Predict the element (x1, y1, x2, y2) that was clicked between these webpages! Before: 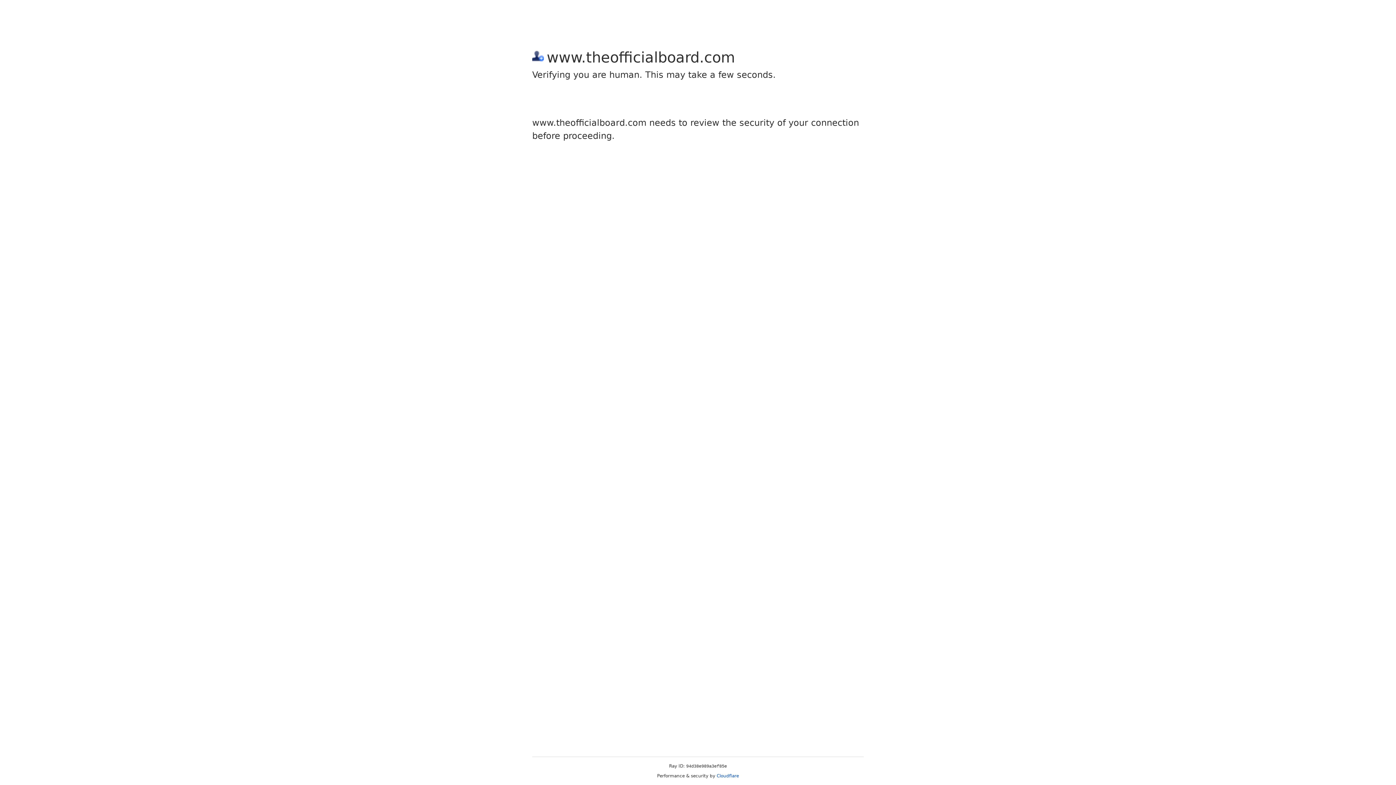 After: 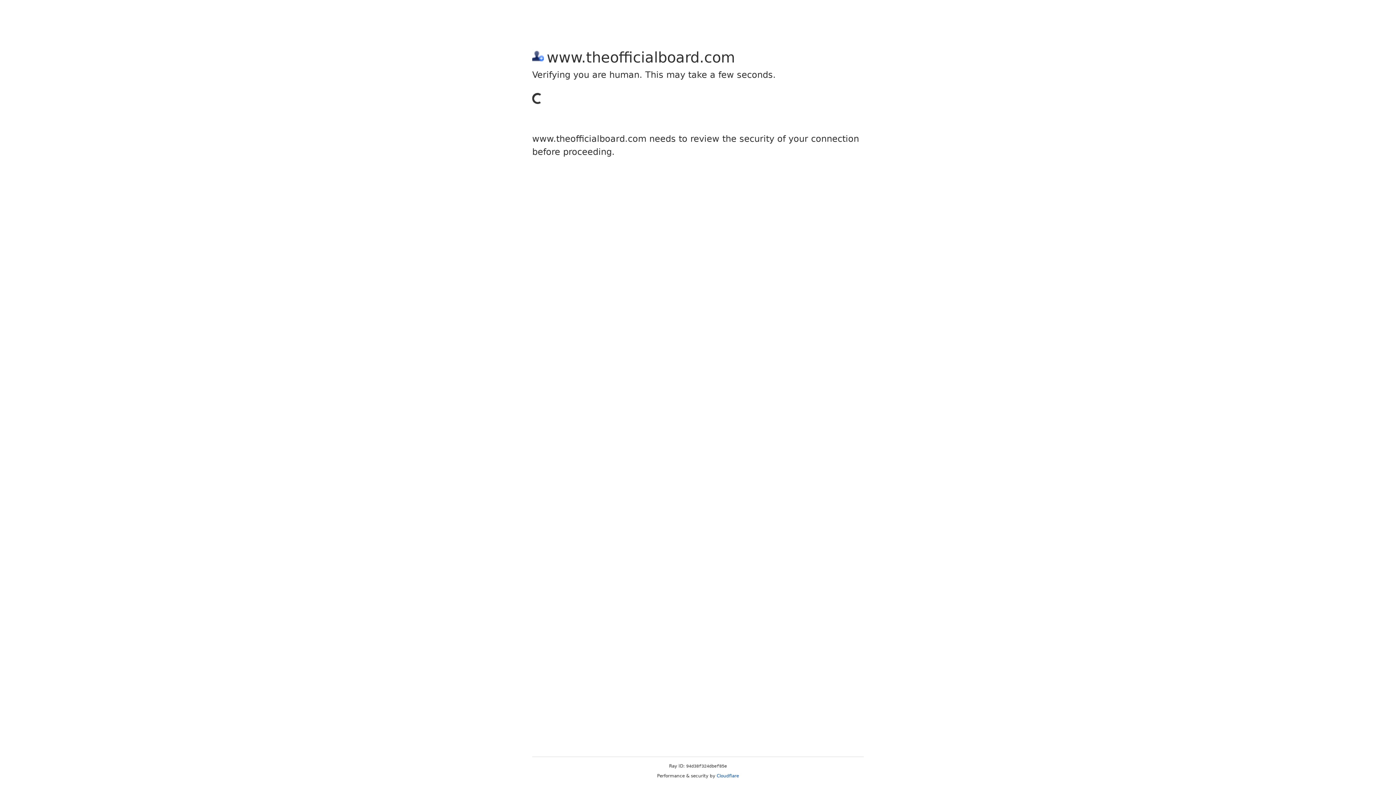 Action: bbox: (716, 773, 739, 778) label: Cloudflare